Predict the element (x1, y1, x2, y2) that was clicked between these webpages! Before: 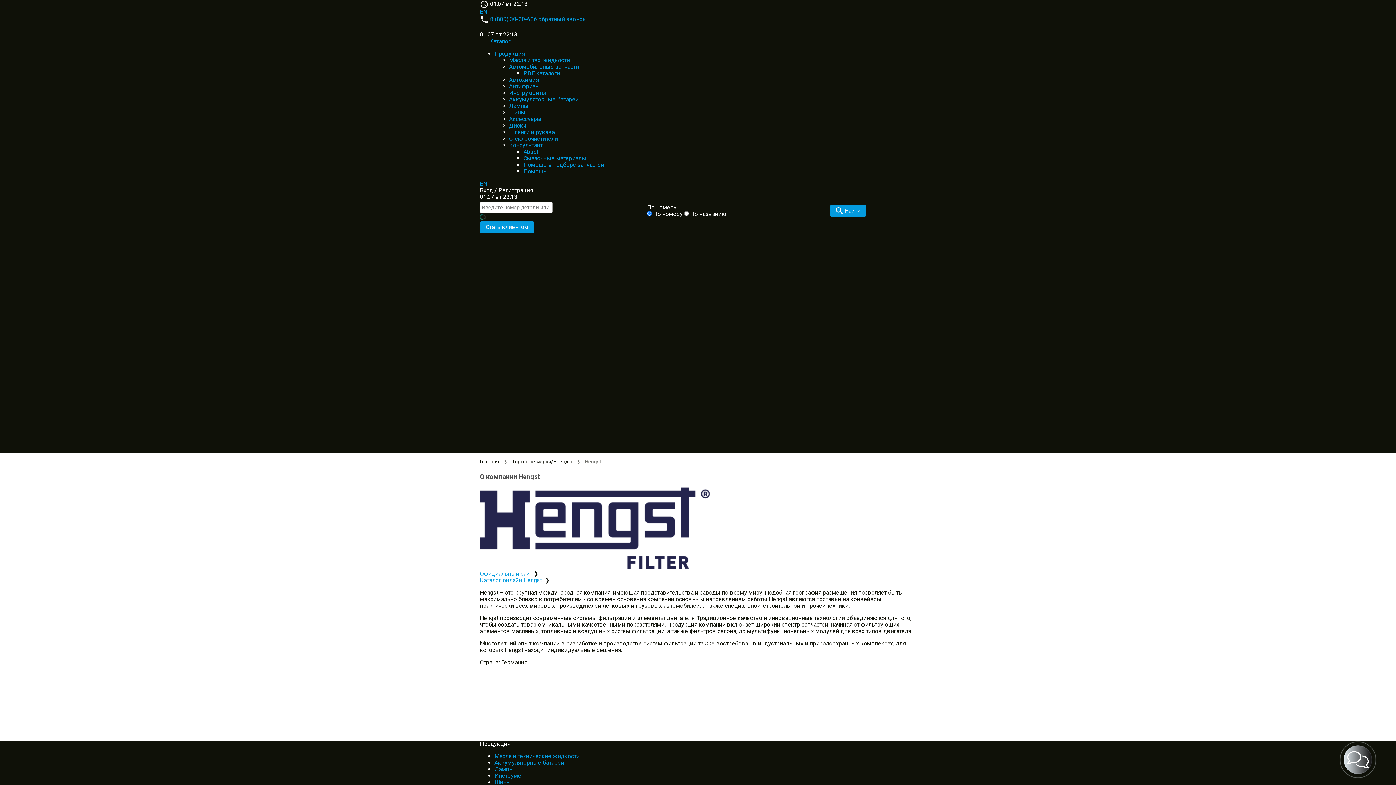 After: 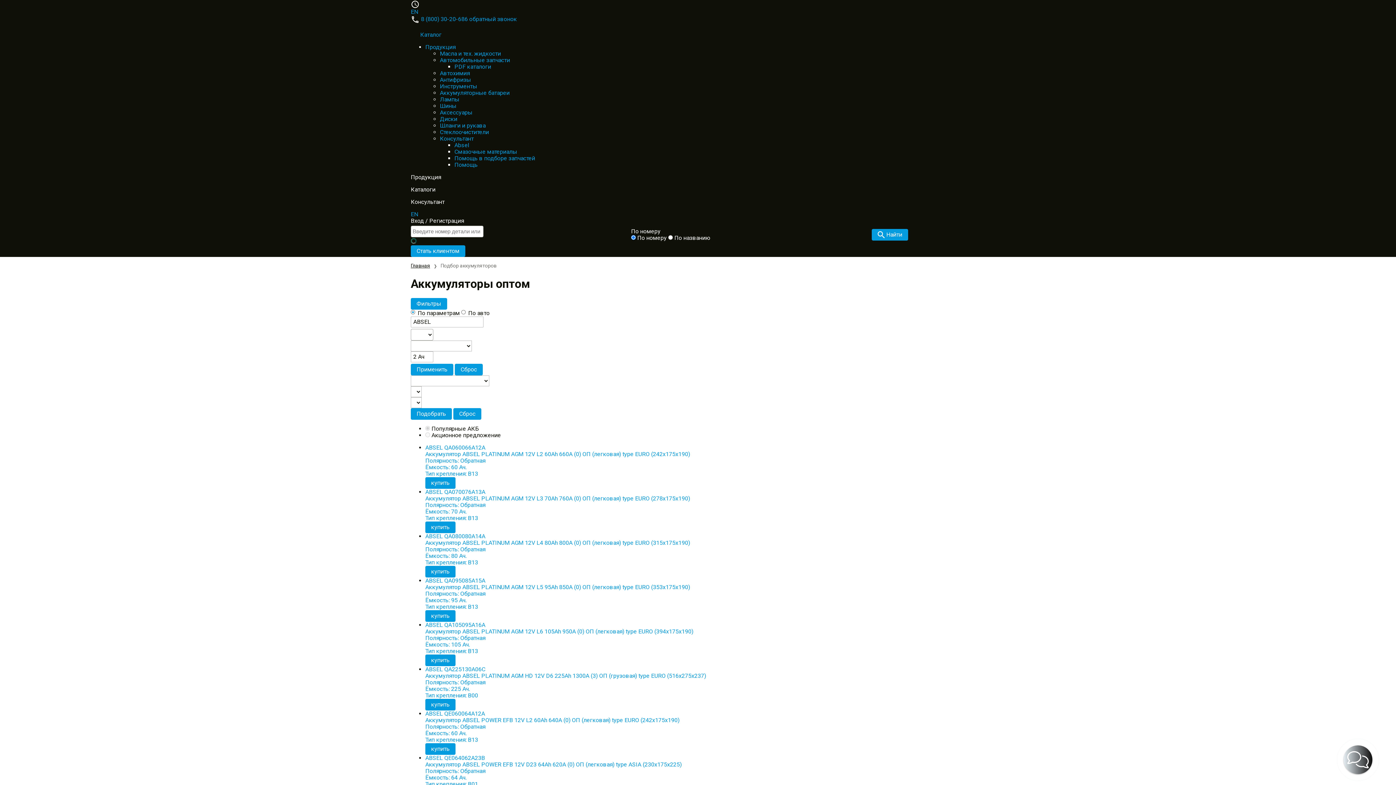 Action: bbox: (509, 96, 578, 102) label: Аккумуляторные батареи